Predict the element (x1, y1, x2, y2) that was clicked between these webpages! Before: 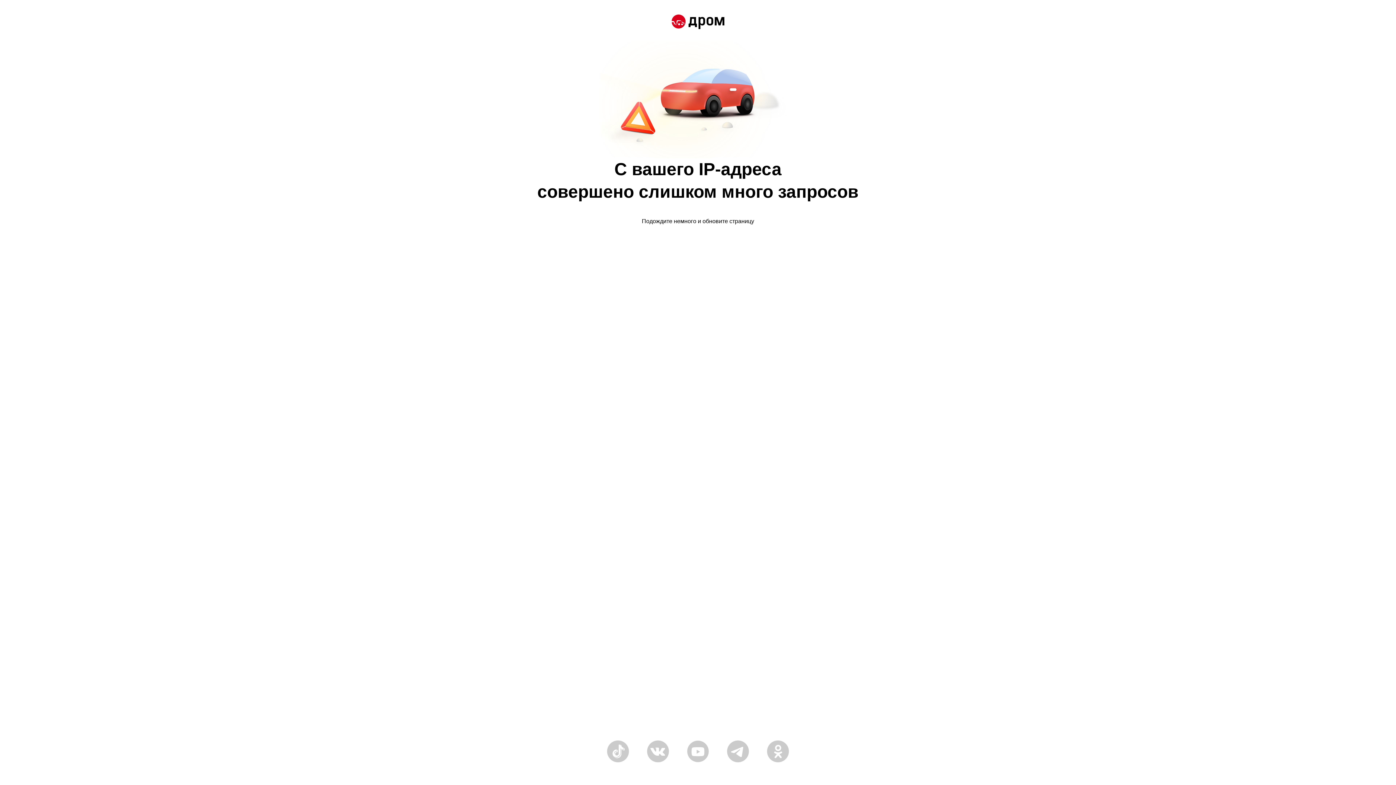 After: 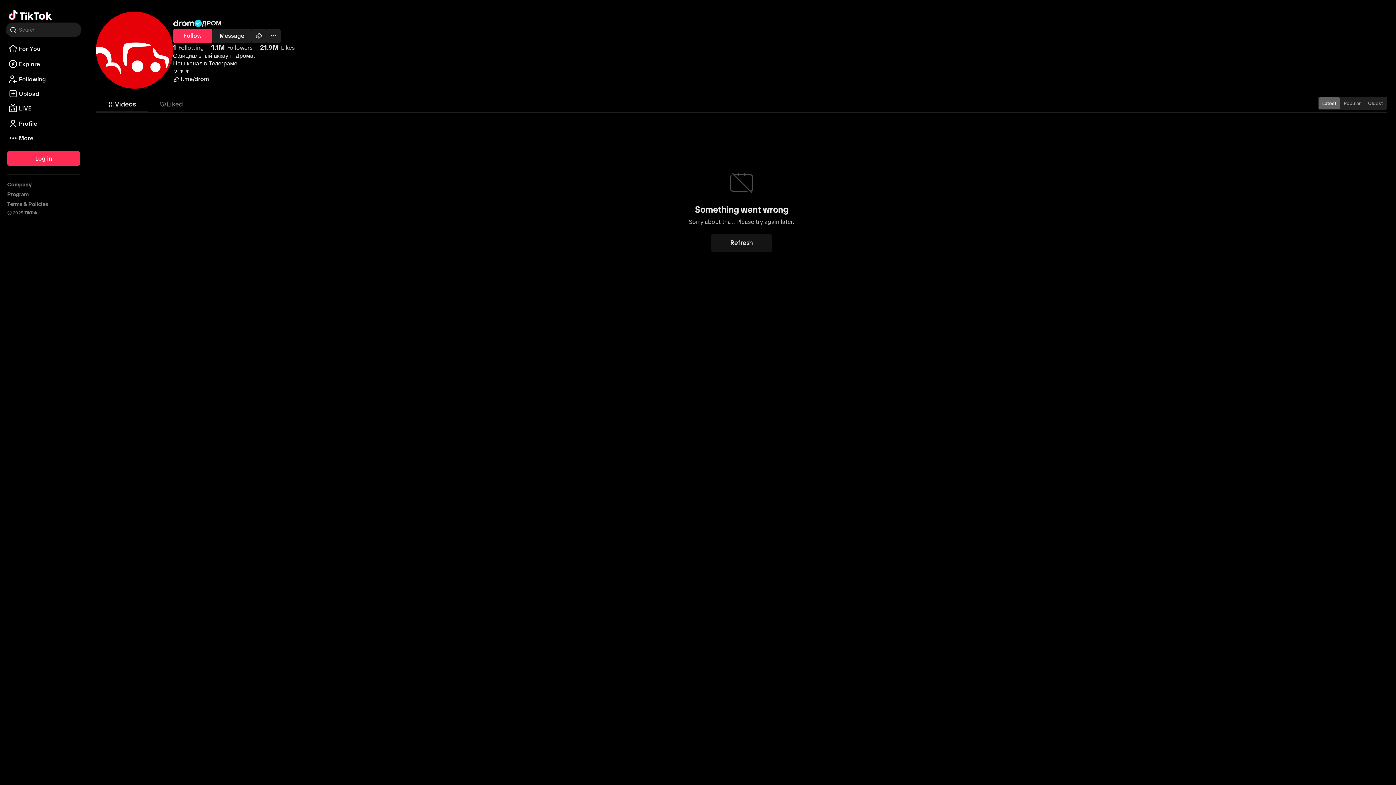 Action: bbox: (607, 758, 629, 764)